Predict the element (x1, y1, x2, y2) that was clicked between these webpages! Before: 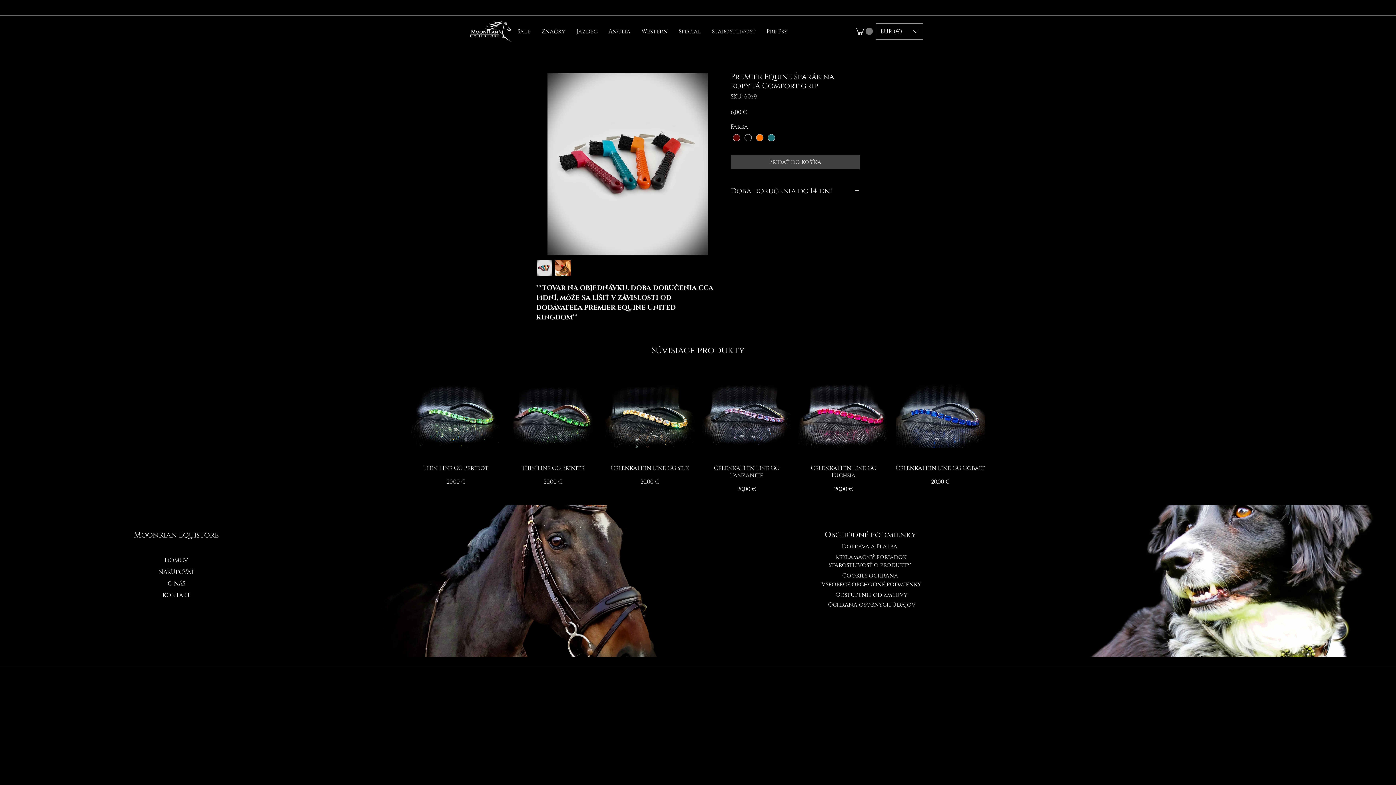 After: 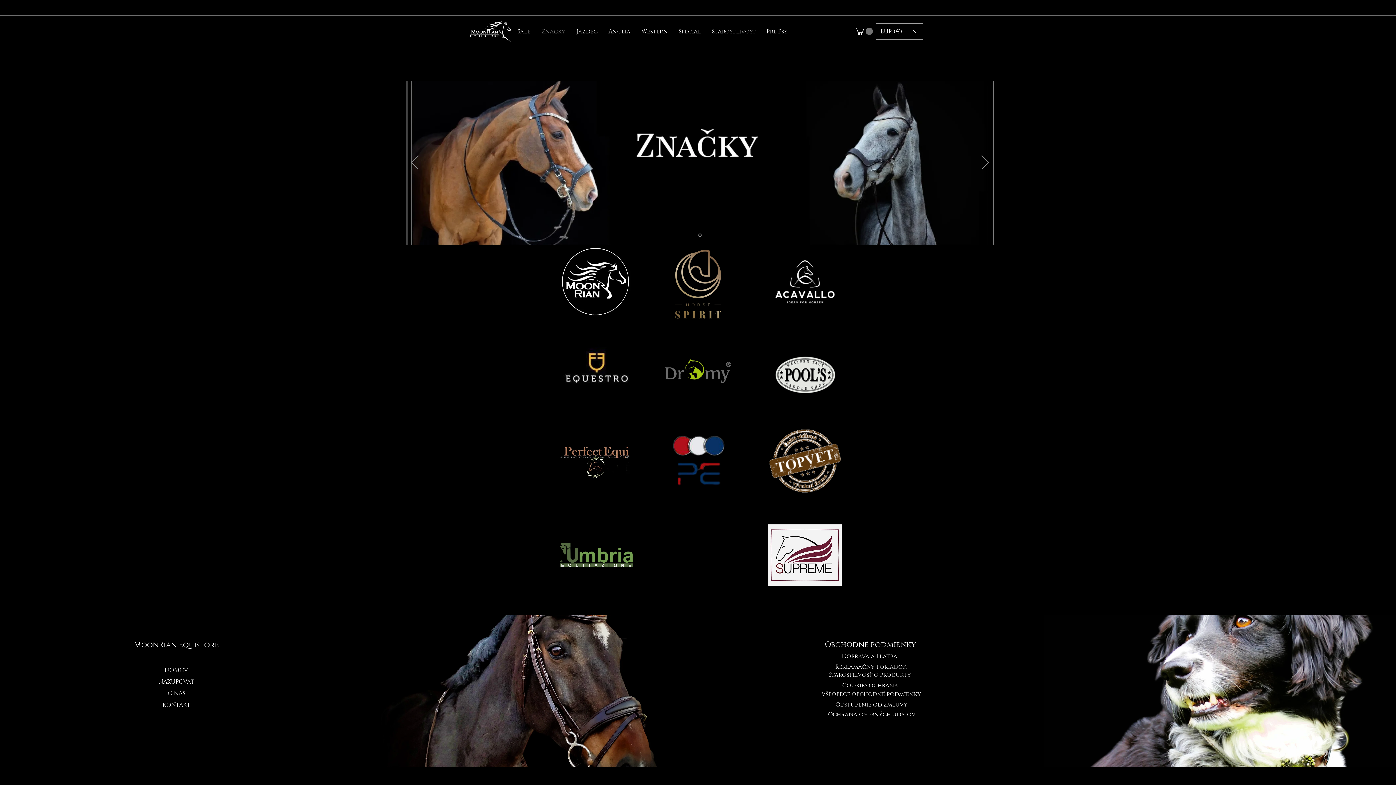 Action: label: Značky bbox: (536, 22, 571, 40)